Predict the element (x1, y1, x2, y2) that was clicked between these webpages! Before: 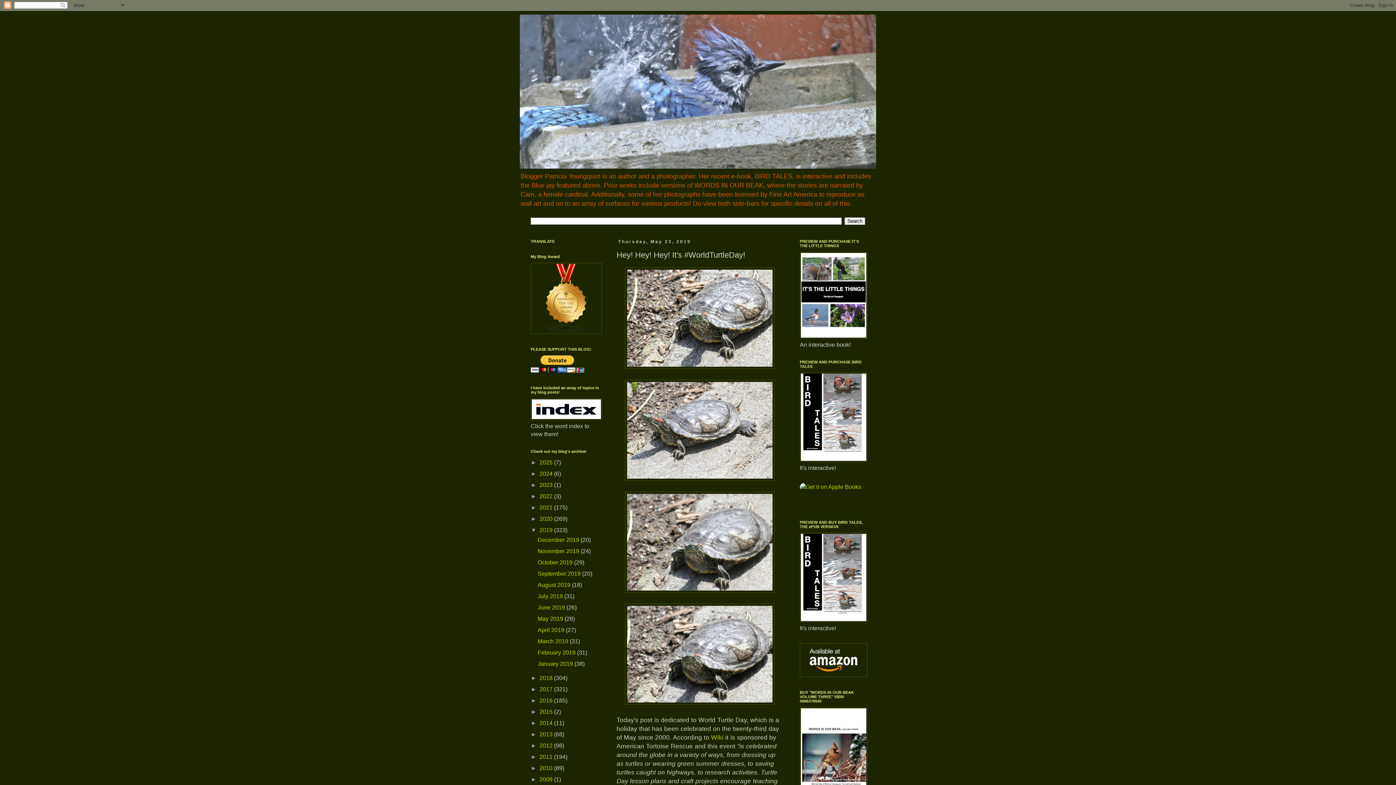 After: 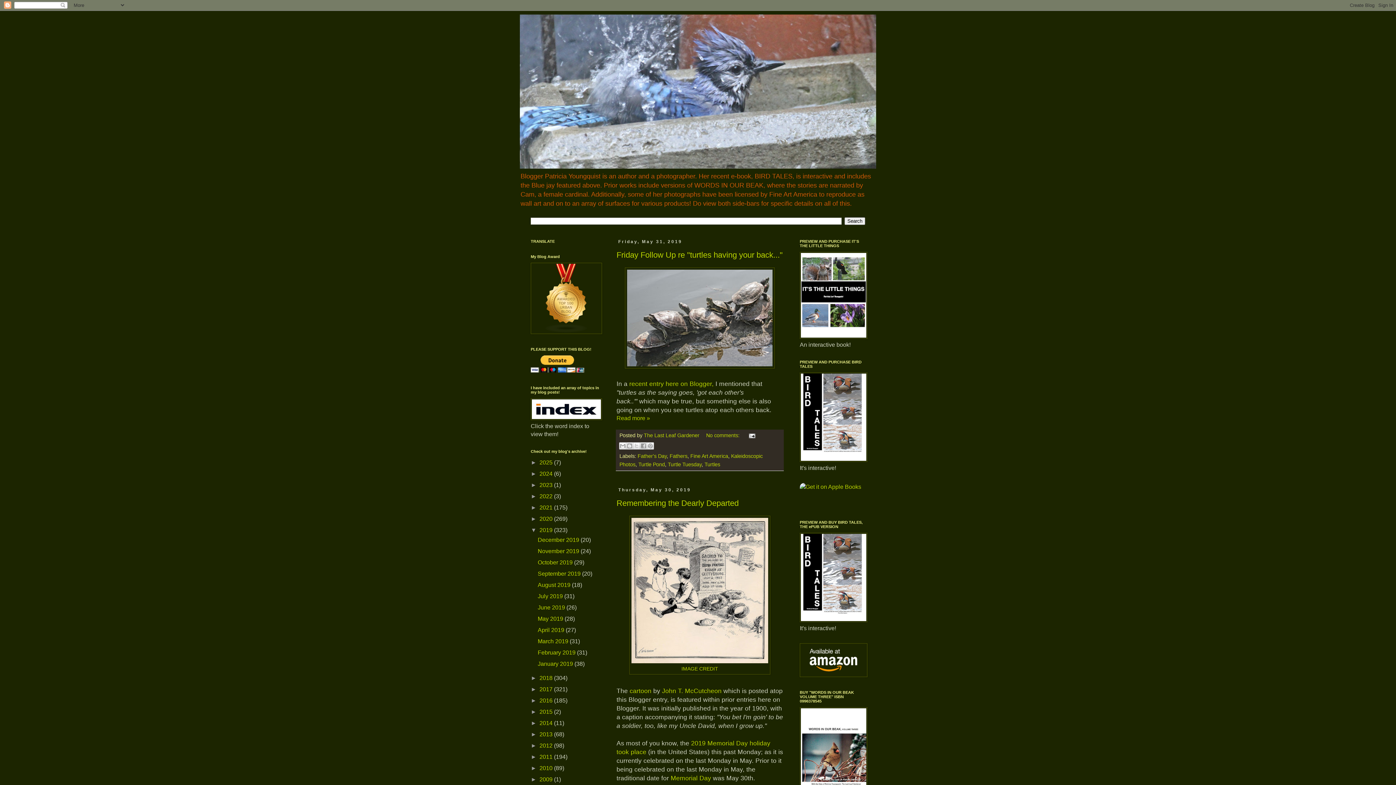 Action: label: May 2019  bbox: (537, 616, 564, 622)